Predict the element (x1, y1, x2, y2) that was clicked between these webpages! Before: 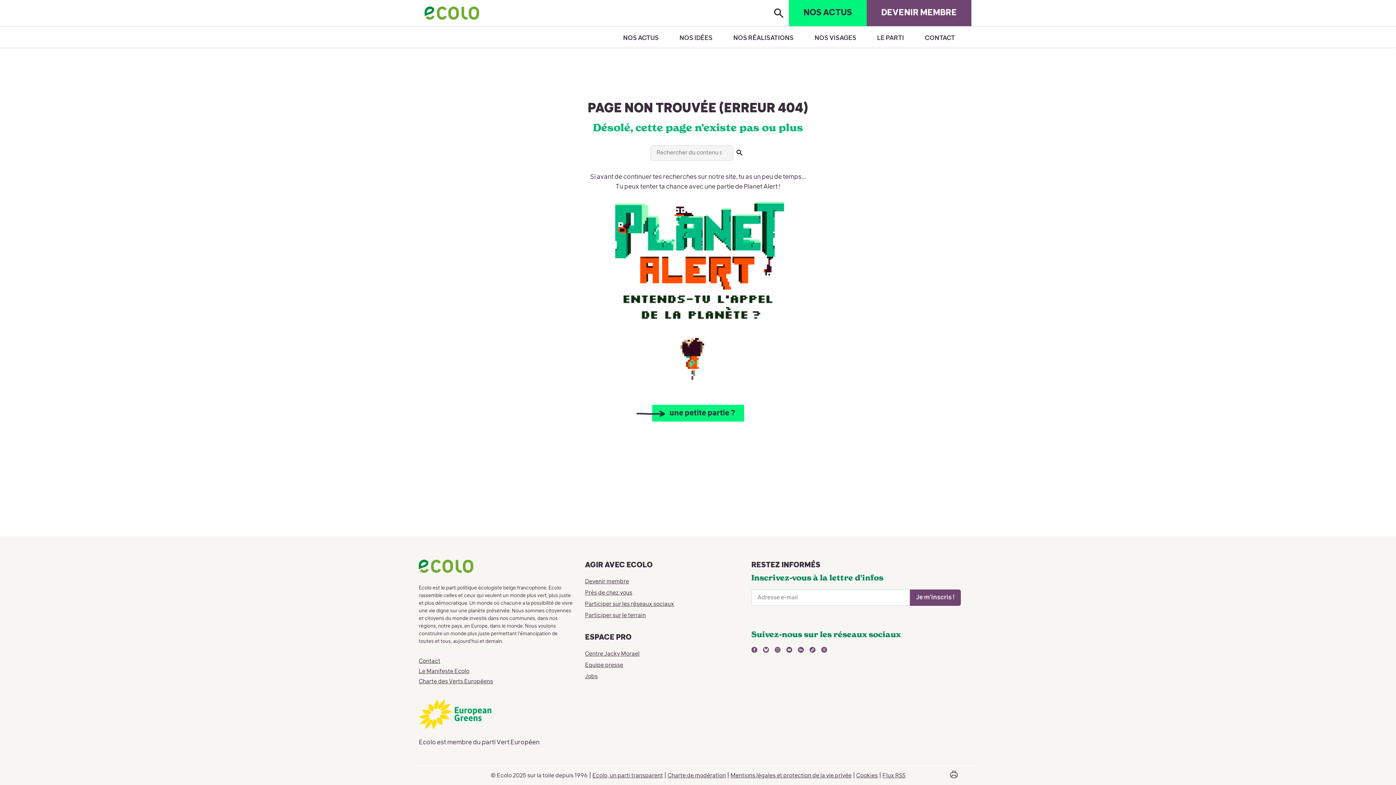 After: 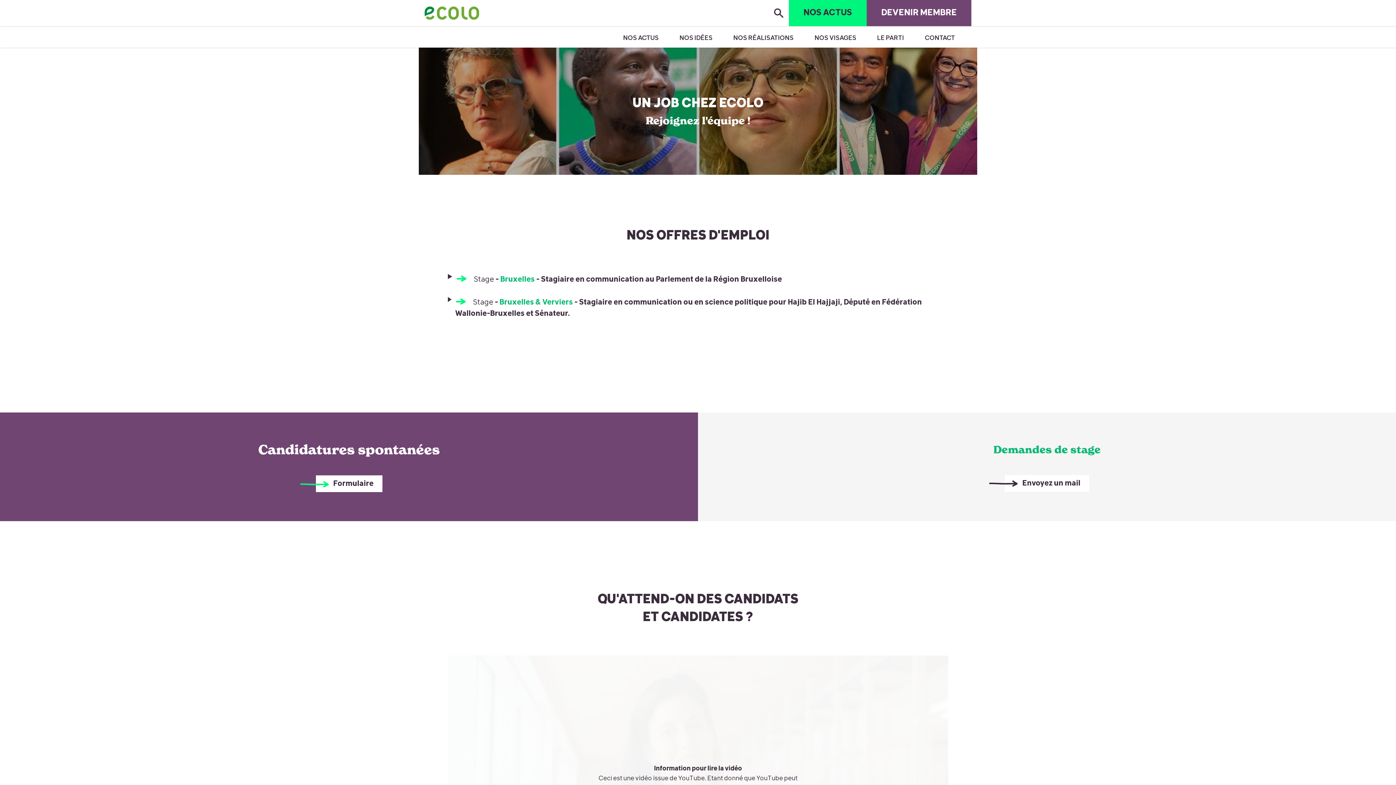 Action: bbox: (585, 674, 597, 680) label: Jobs